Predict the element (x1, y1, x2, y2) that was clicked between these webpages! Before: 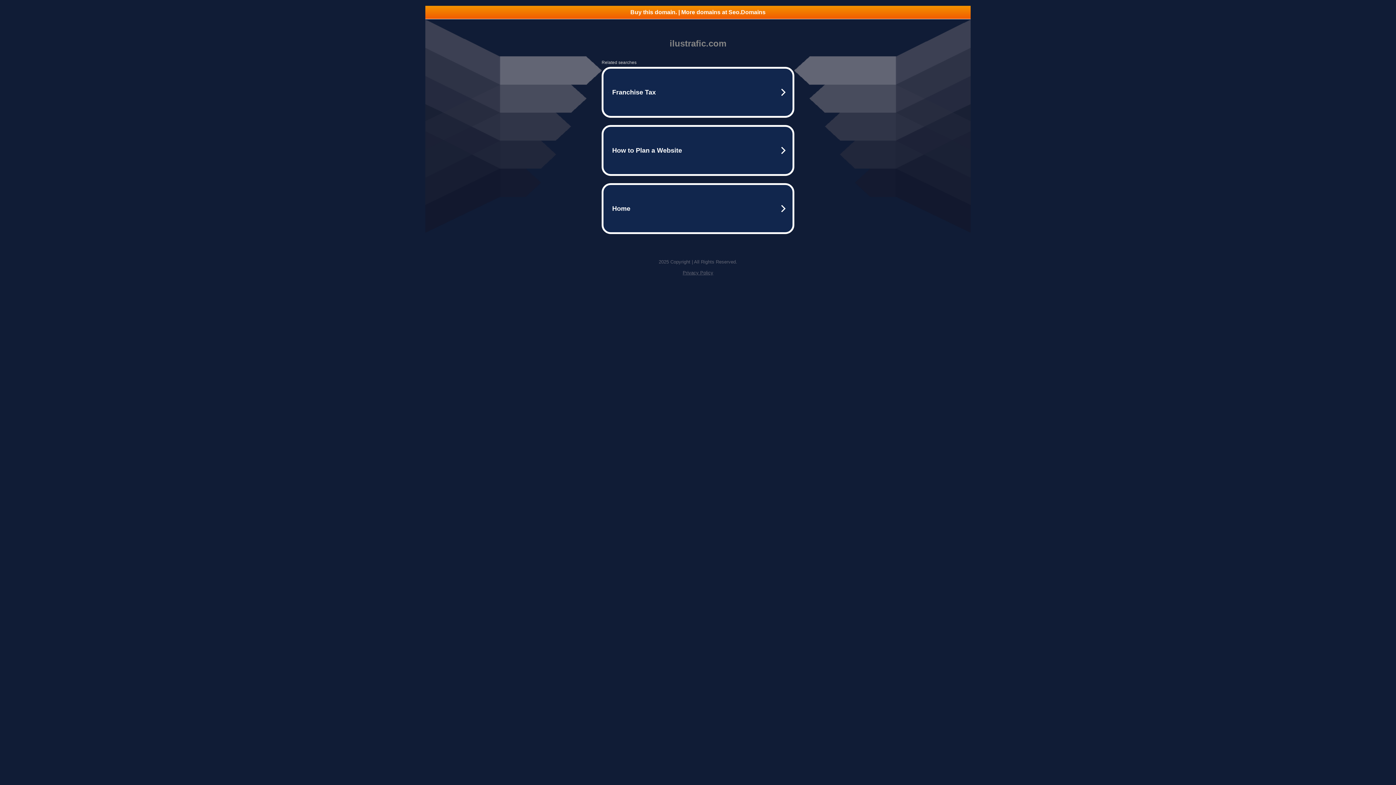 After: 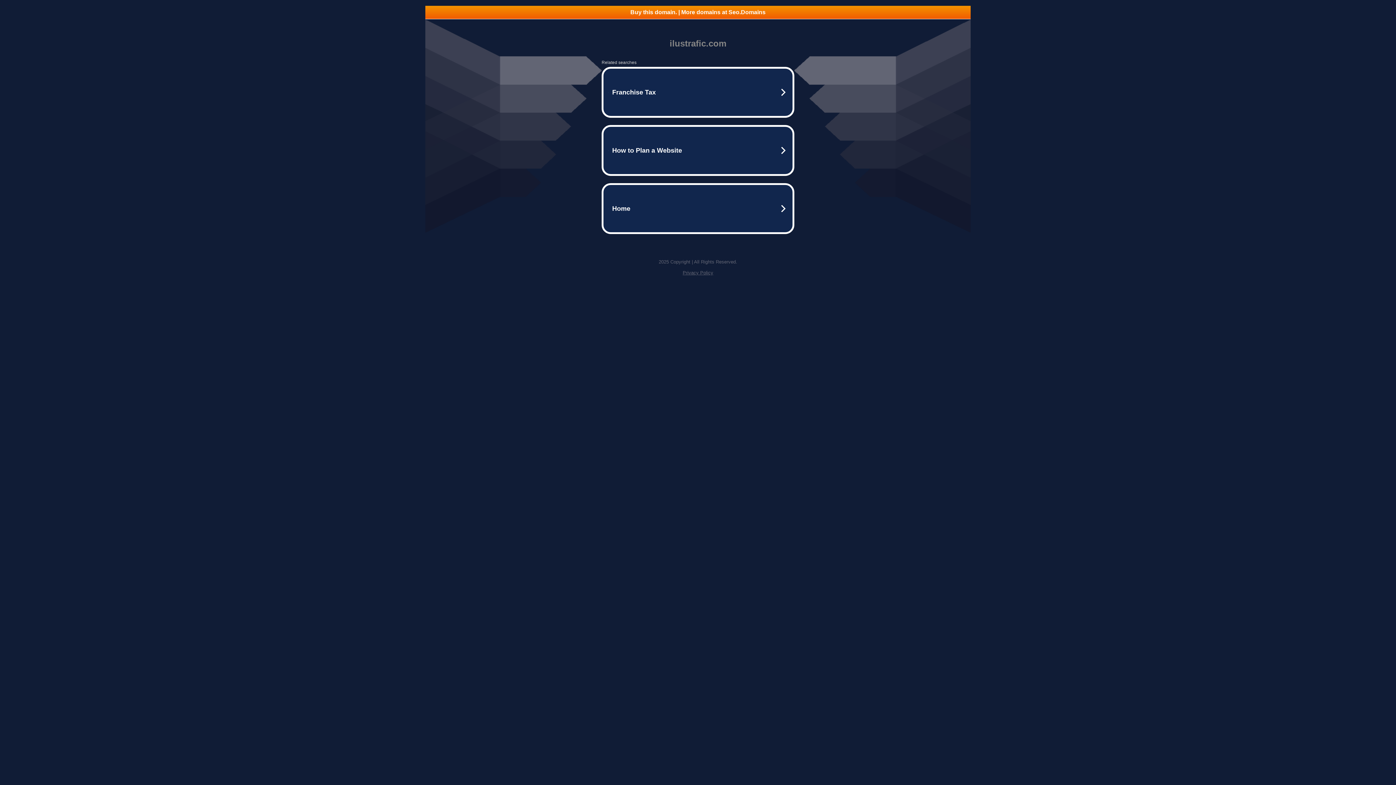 Action: label: Buy this domain. | More domains at Seo.Domains bbox: (425, 5, 970, 18)